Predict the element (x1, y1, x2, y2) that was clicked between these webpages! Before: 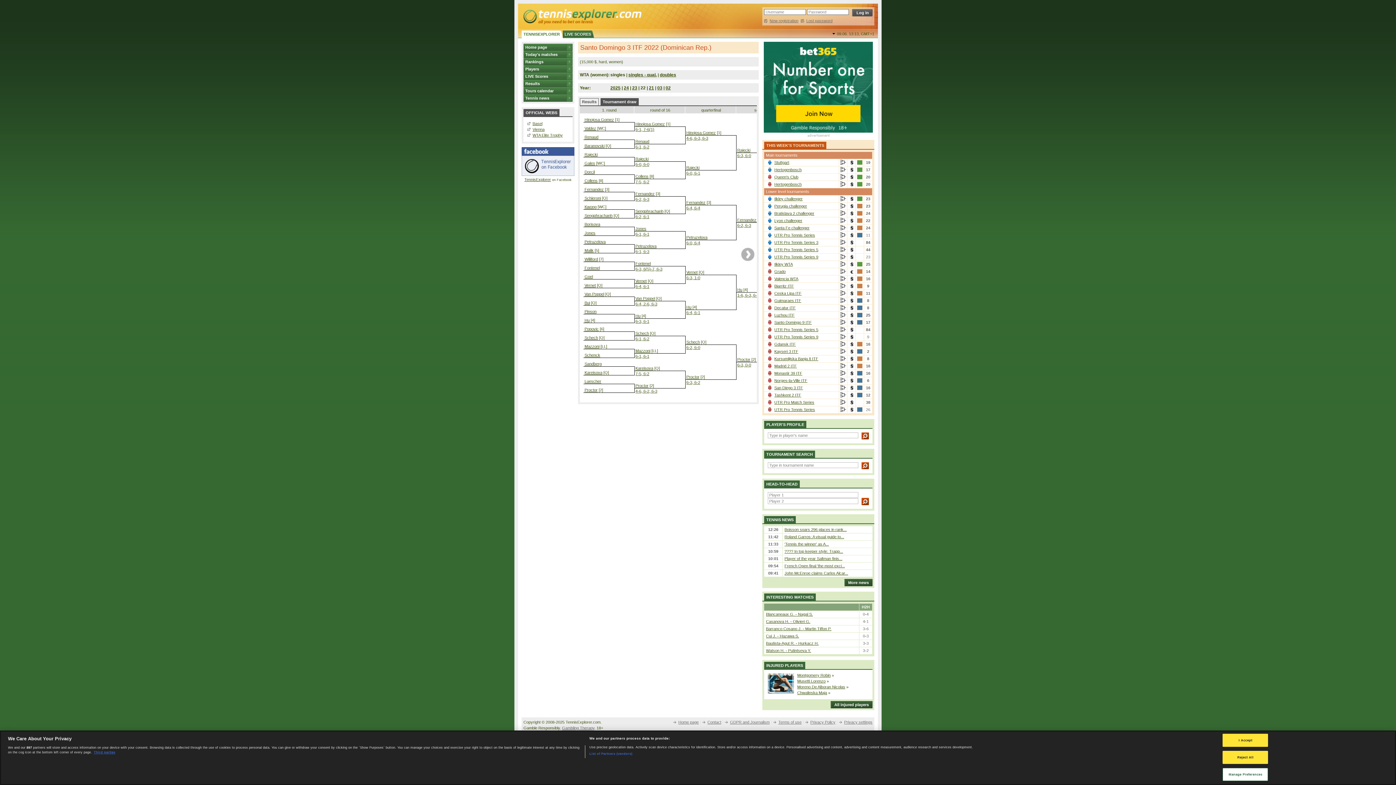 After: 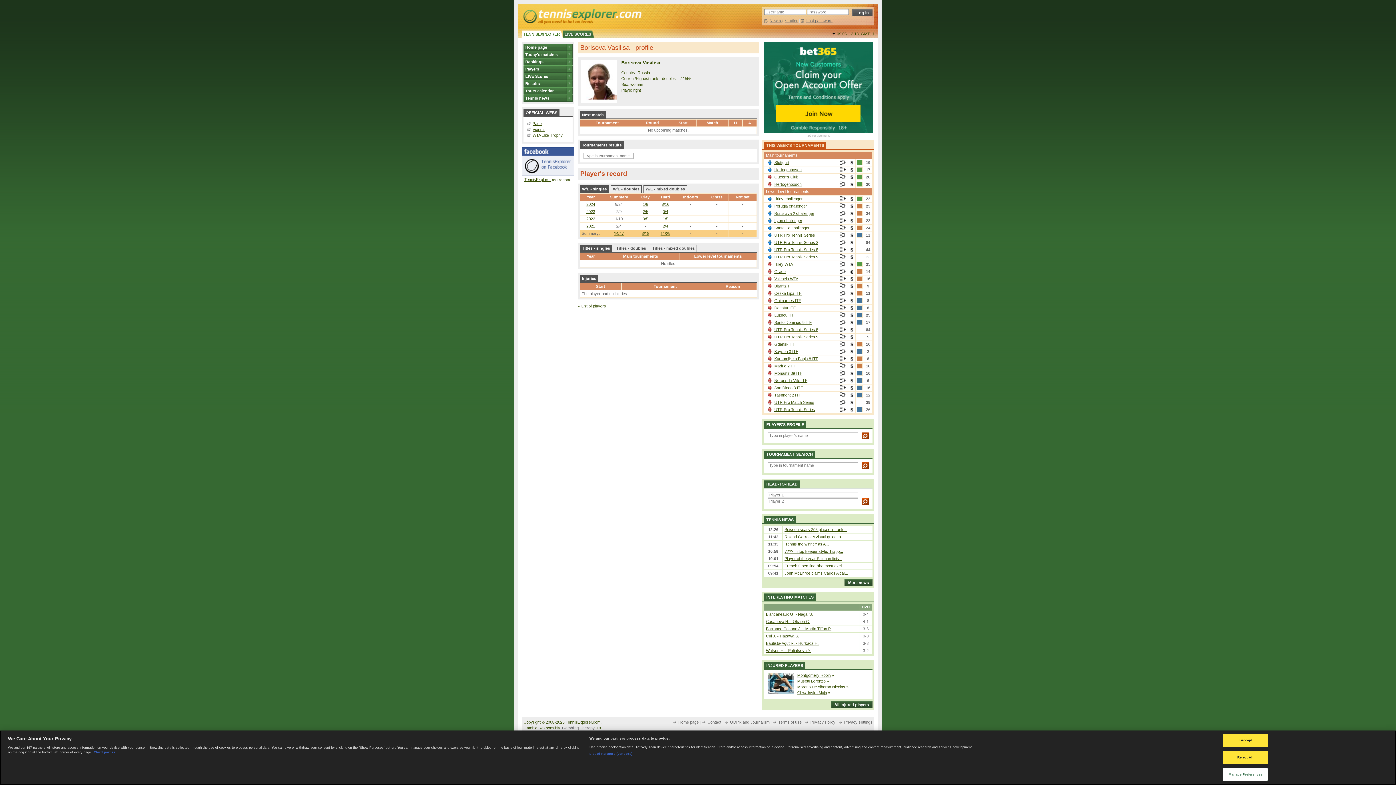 Action: bbox: (584, 222, 600, 226) label: Borisova